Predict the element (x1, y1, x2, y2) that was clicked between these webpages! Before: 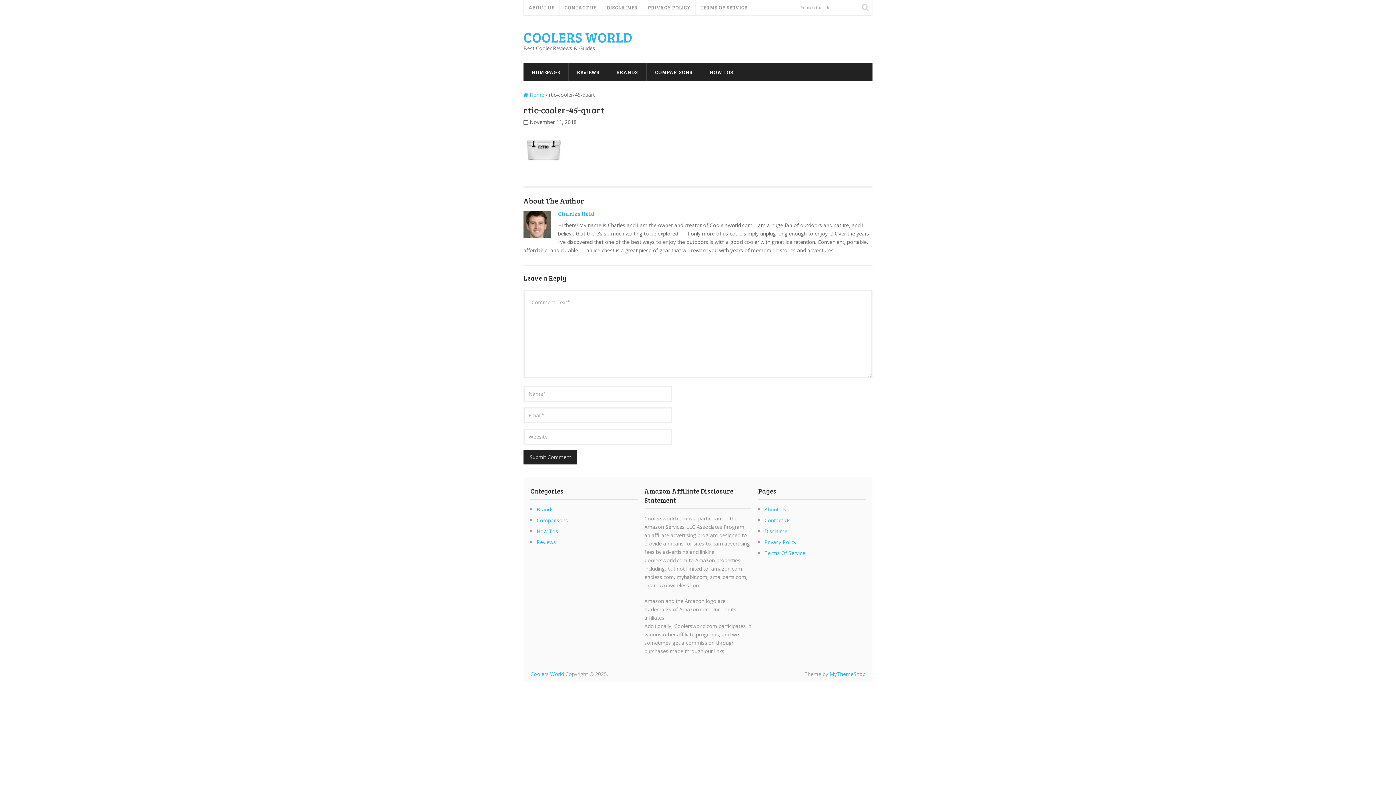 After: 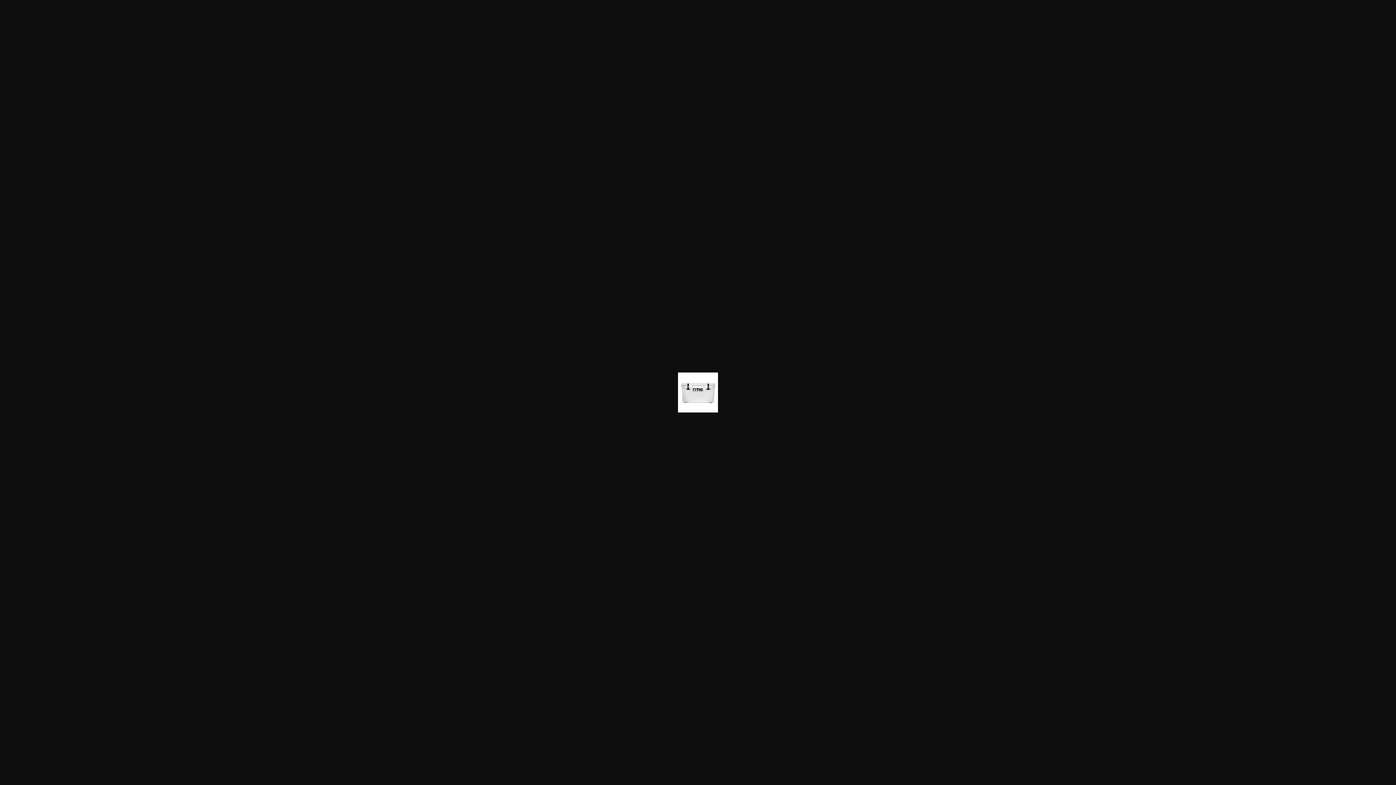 Action: bbox: (523, 164, 563, 171)